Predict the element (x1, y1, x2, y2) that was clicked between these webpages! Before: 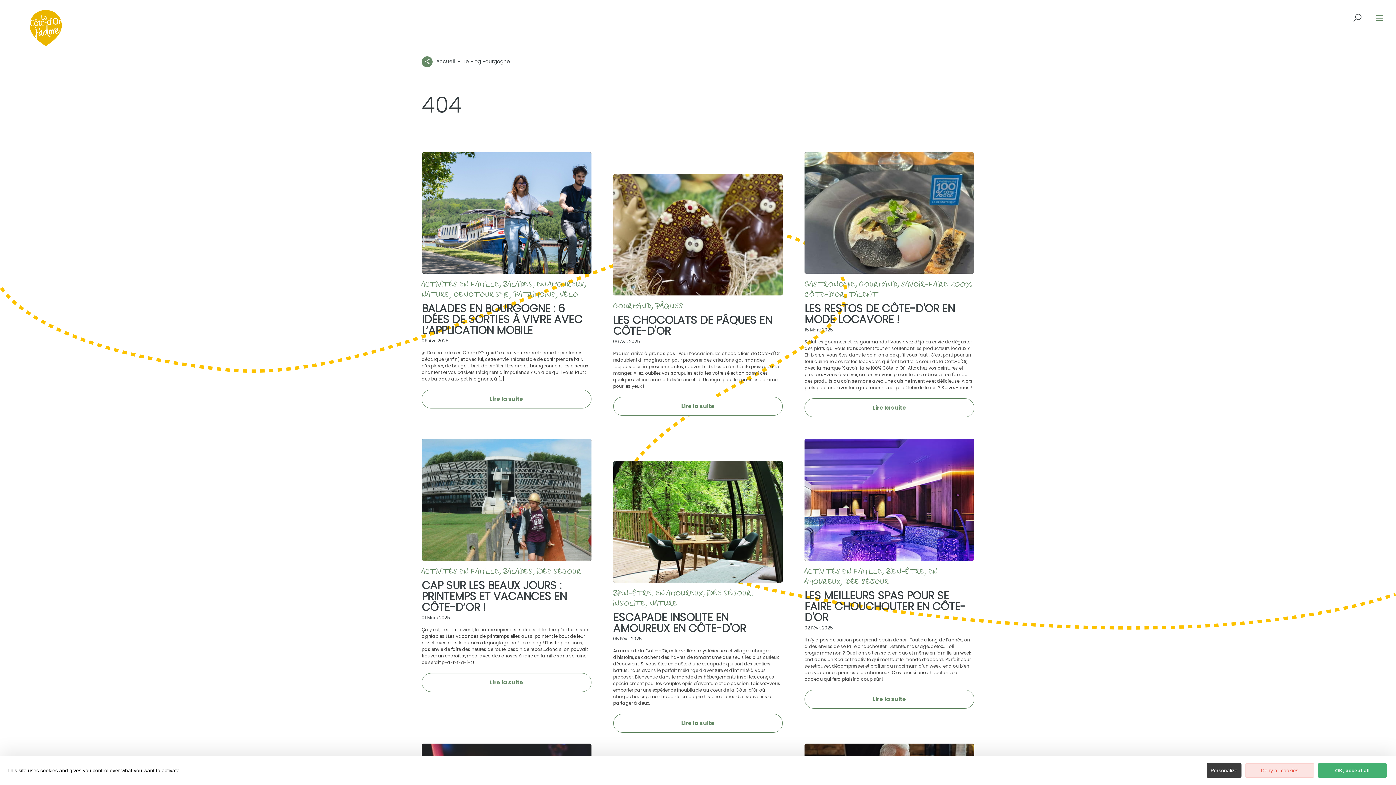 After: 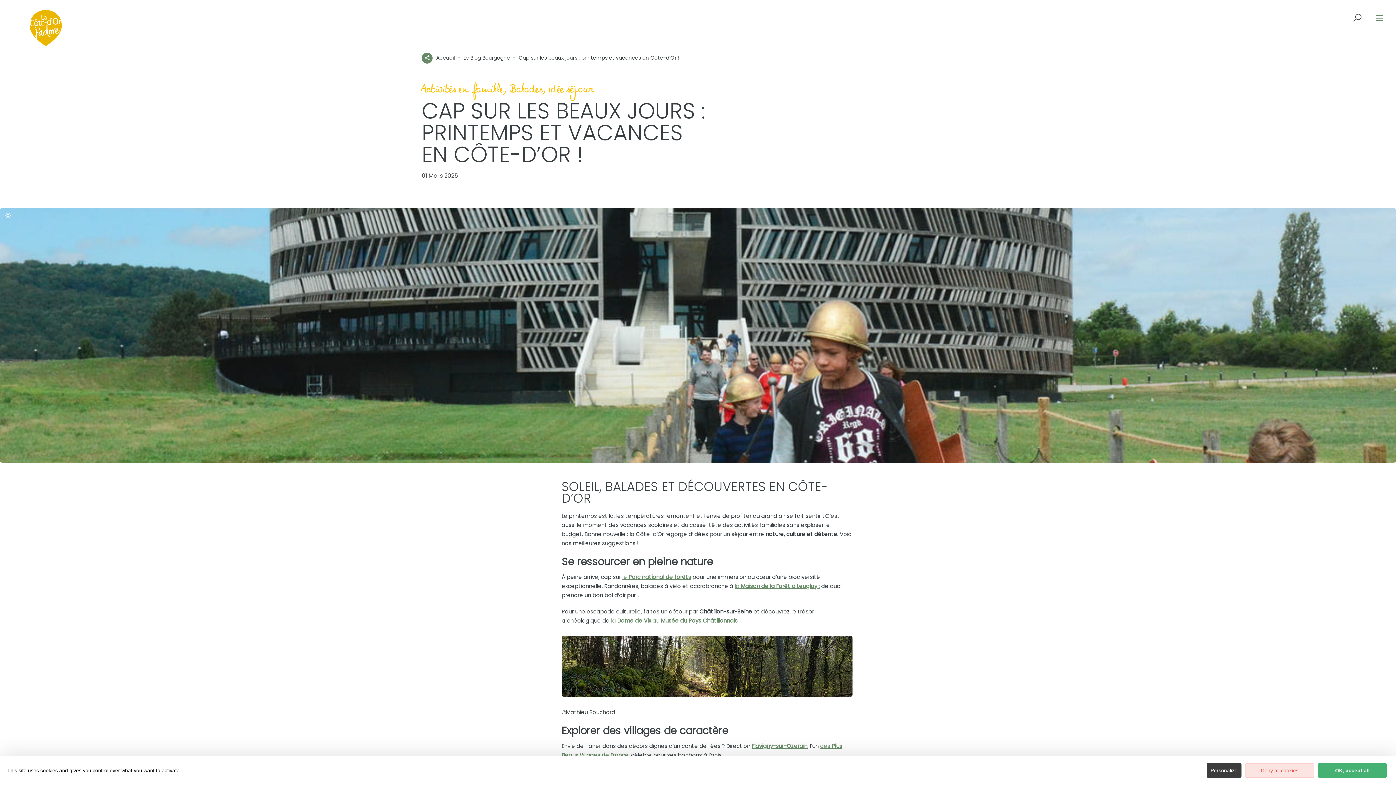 Action: bbox: (421, 439, 591, 692) label: ACTIVITÉS EN FAMILLE, BALADES, IDÉE SÉJOUR
CAP SUR LES BEAUX JOURS : PRINTEMPS ET VACANCES EN CÔTE-D’OR !
01 Mars 2025

Ça y est, le soleil revient, la nature reprend ses droits et les températures sont agréables ! Les vacances de printemps elles aussi pointent le bout de leur nez et avec elles le numéro de jonglage coté planning ! Plus trop de sous, pas envie de faire des heures de route, besoin de repos...donc si on pouvait trouver un endroit sympa, avec des choses à faire en famille sans se ruiner, ce serait p-a-r-f-a-i-t !

Lire la suite